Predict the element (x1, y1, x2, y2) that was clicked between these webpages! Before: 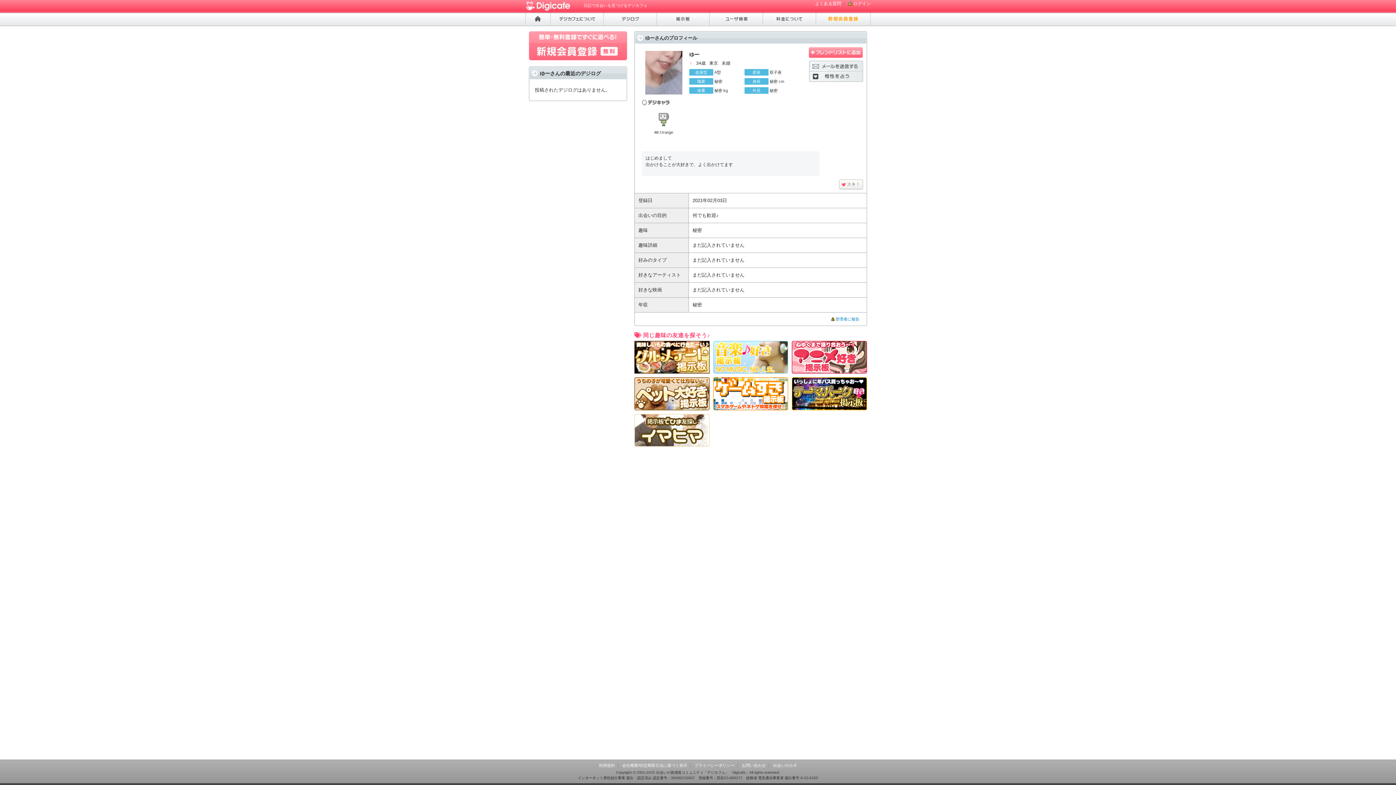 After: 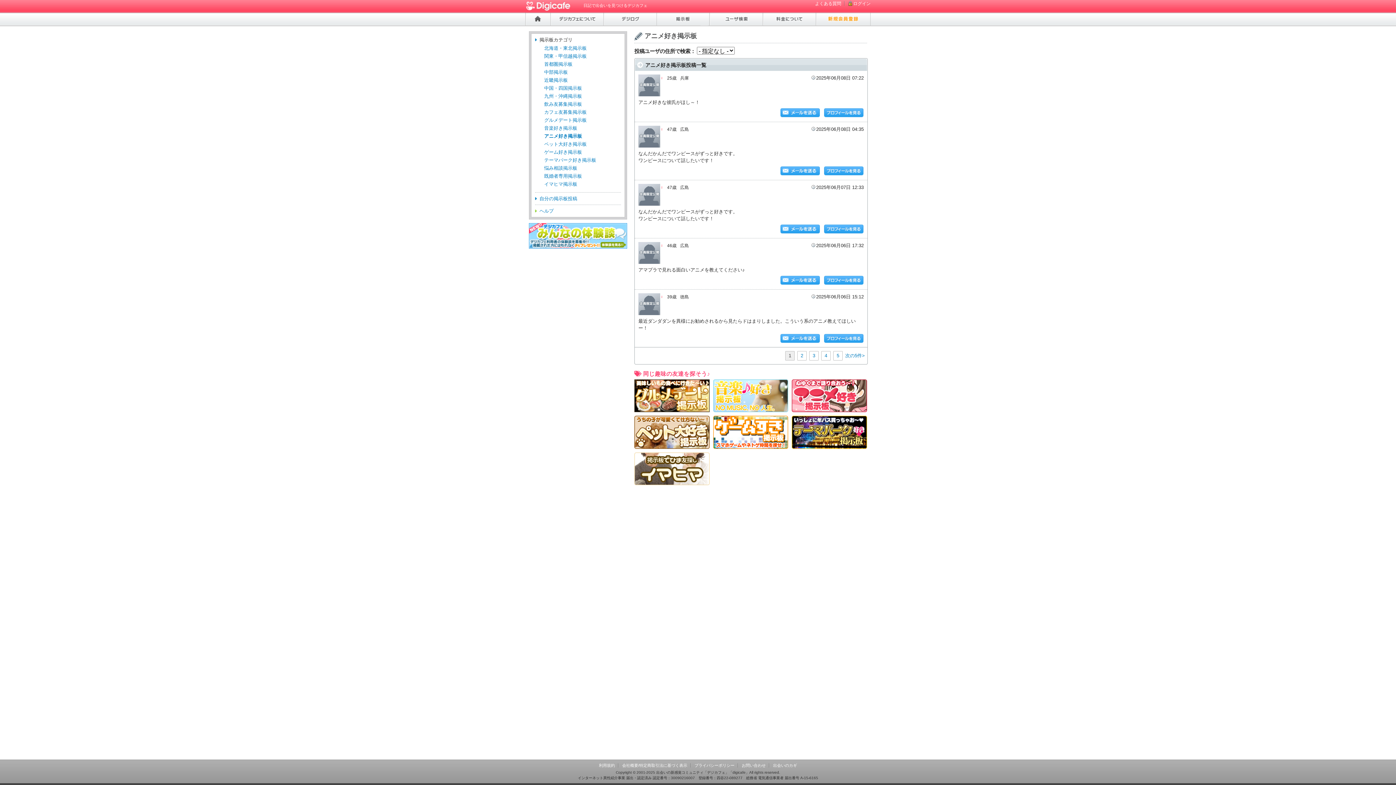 Action: bbox: (792, 368, 867, 374)